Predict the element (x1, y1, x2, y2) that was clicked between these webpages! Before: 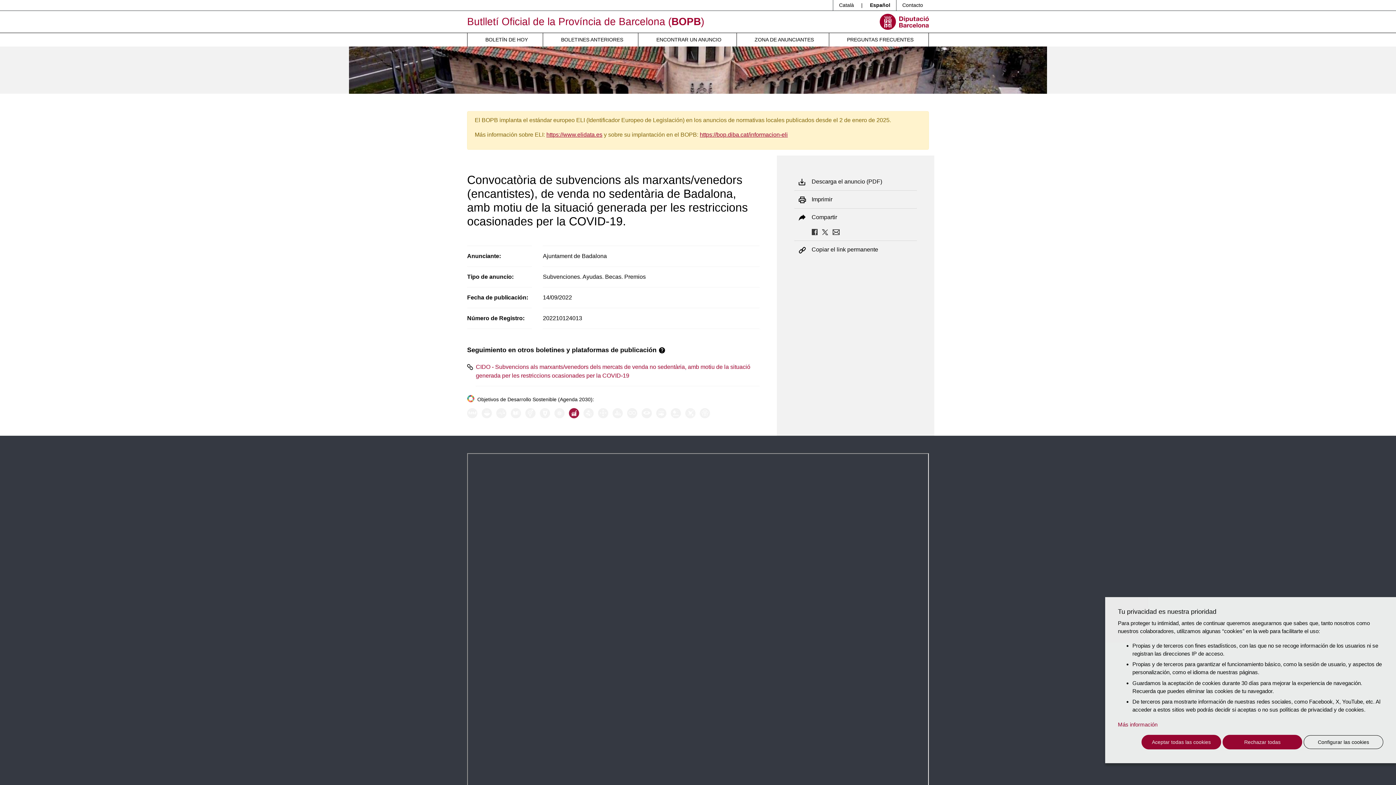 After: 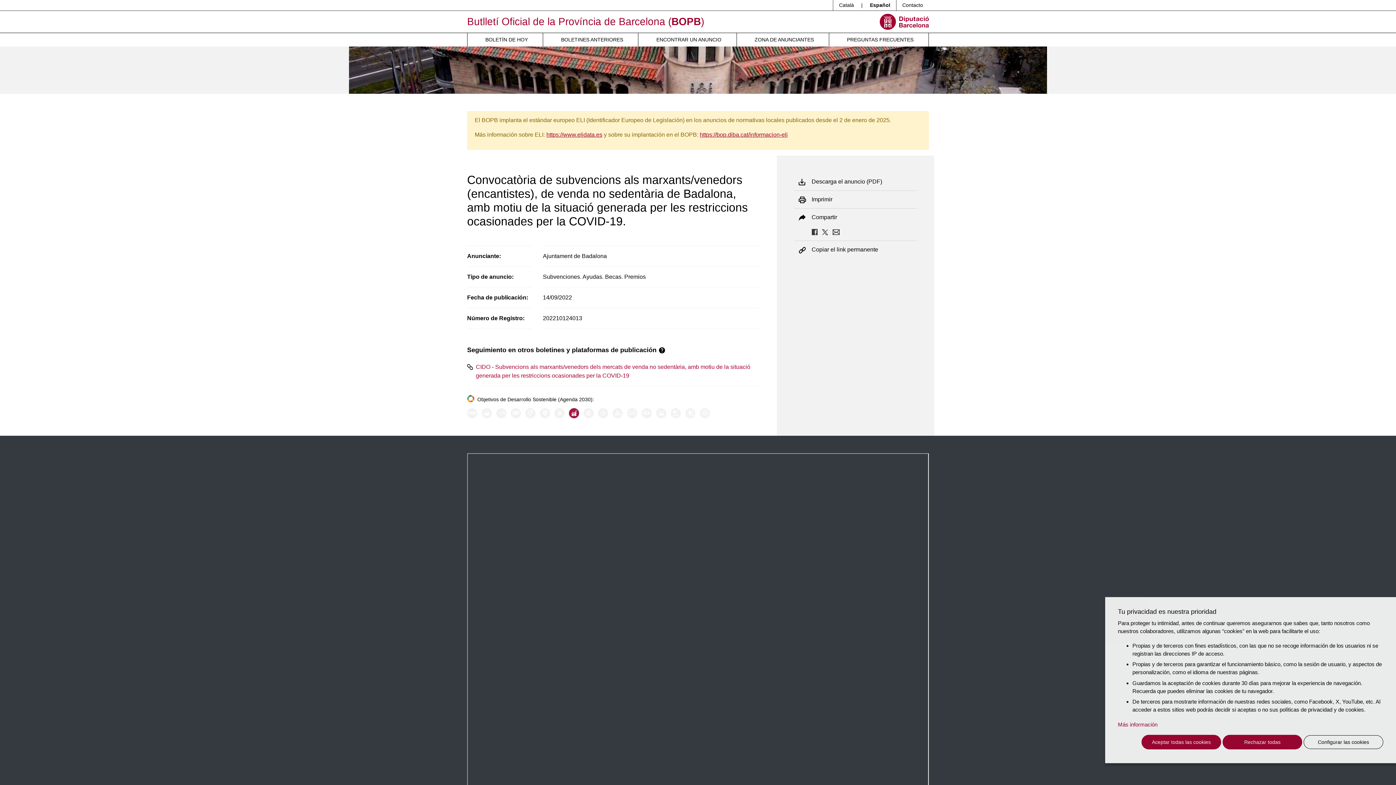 Action: bbox: (880, 18, 929, 24)